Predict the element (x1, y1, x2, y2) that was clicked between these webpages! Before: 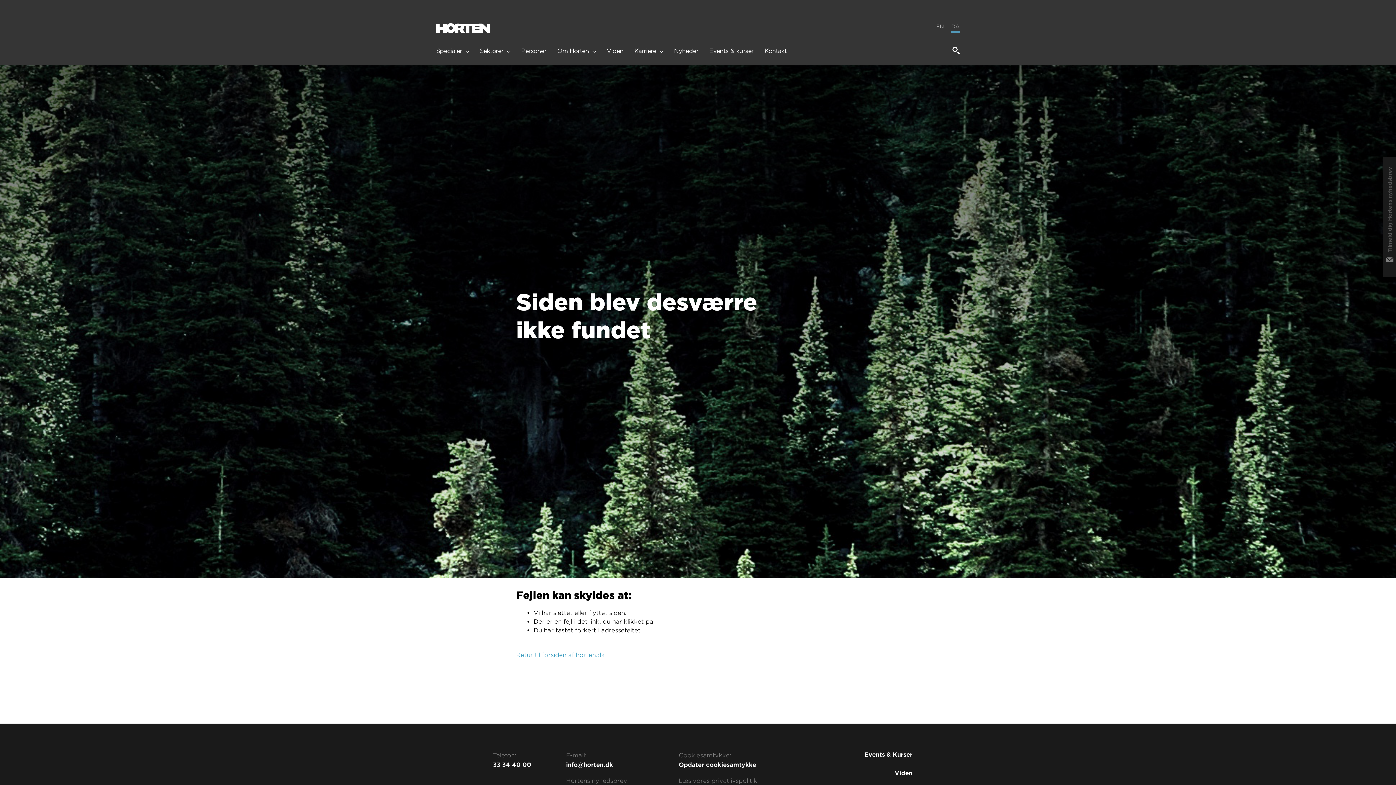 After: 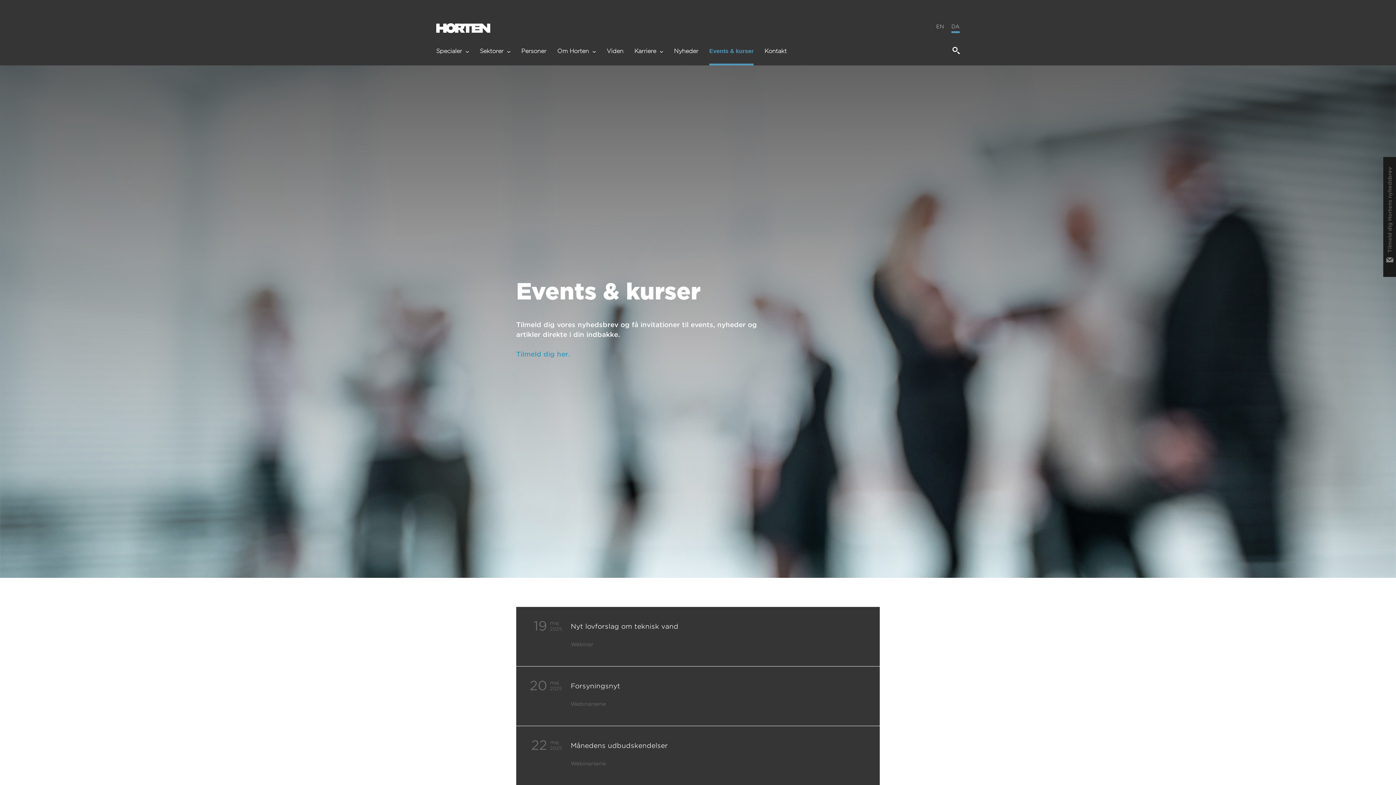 Action: label: Events & kurser bbox: (709, 48, 753, 63)